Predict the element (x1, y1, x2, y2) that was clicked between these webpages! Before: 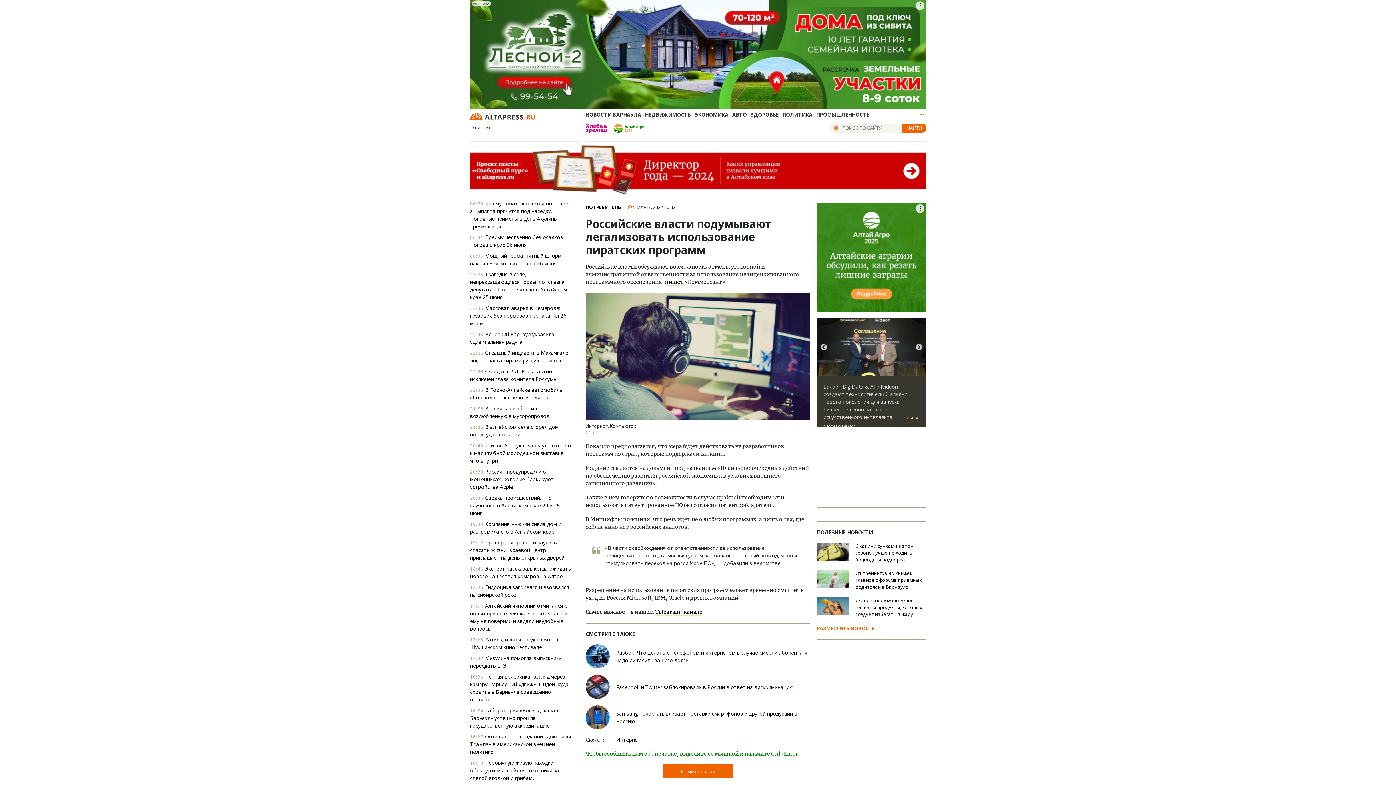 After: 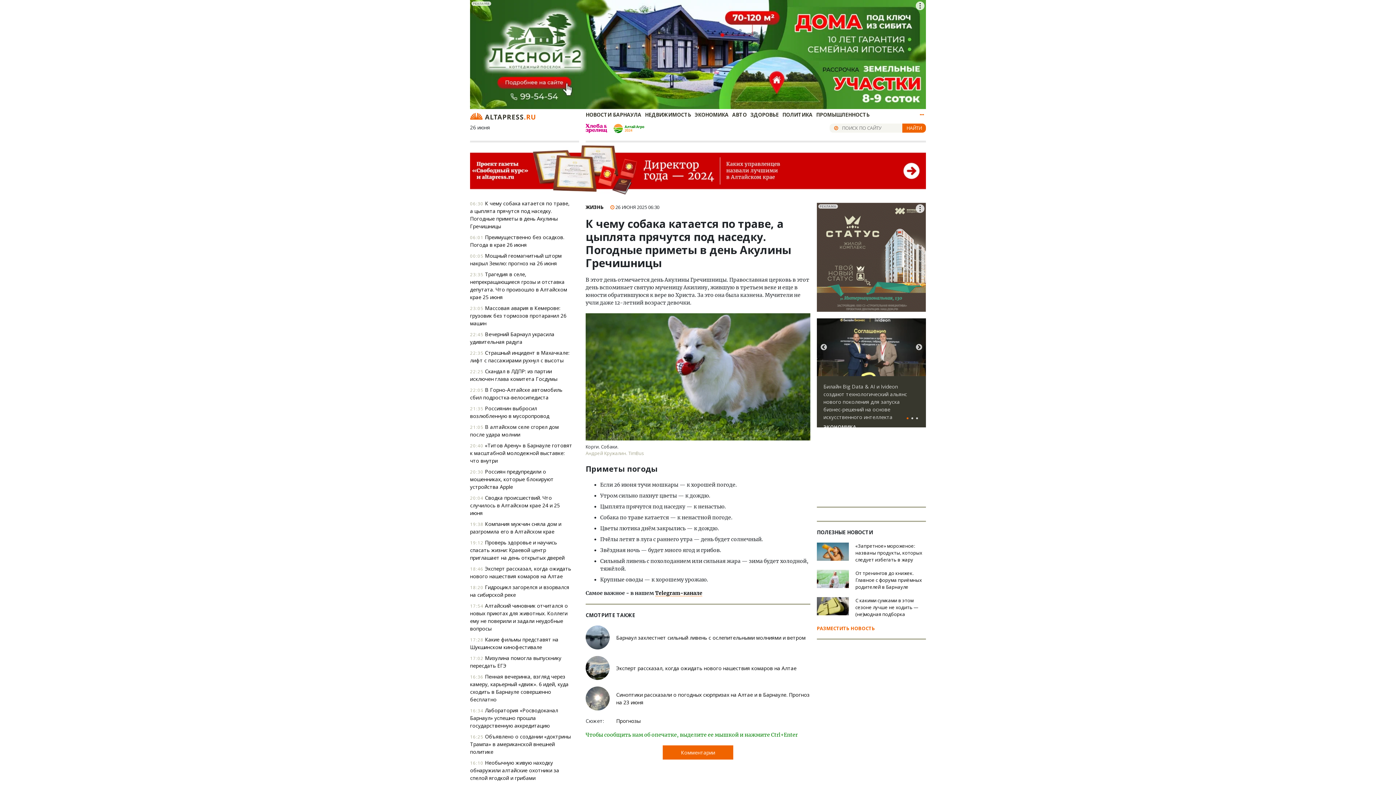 Action: label: 06:30 К чему собака катается по траве, а цыплята прячутся под наседку. Погодные приметы в день Акулины Гречишницы bbox: (470, 199, 572, 230)